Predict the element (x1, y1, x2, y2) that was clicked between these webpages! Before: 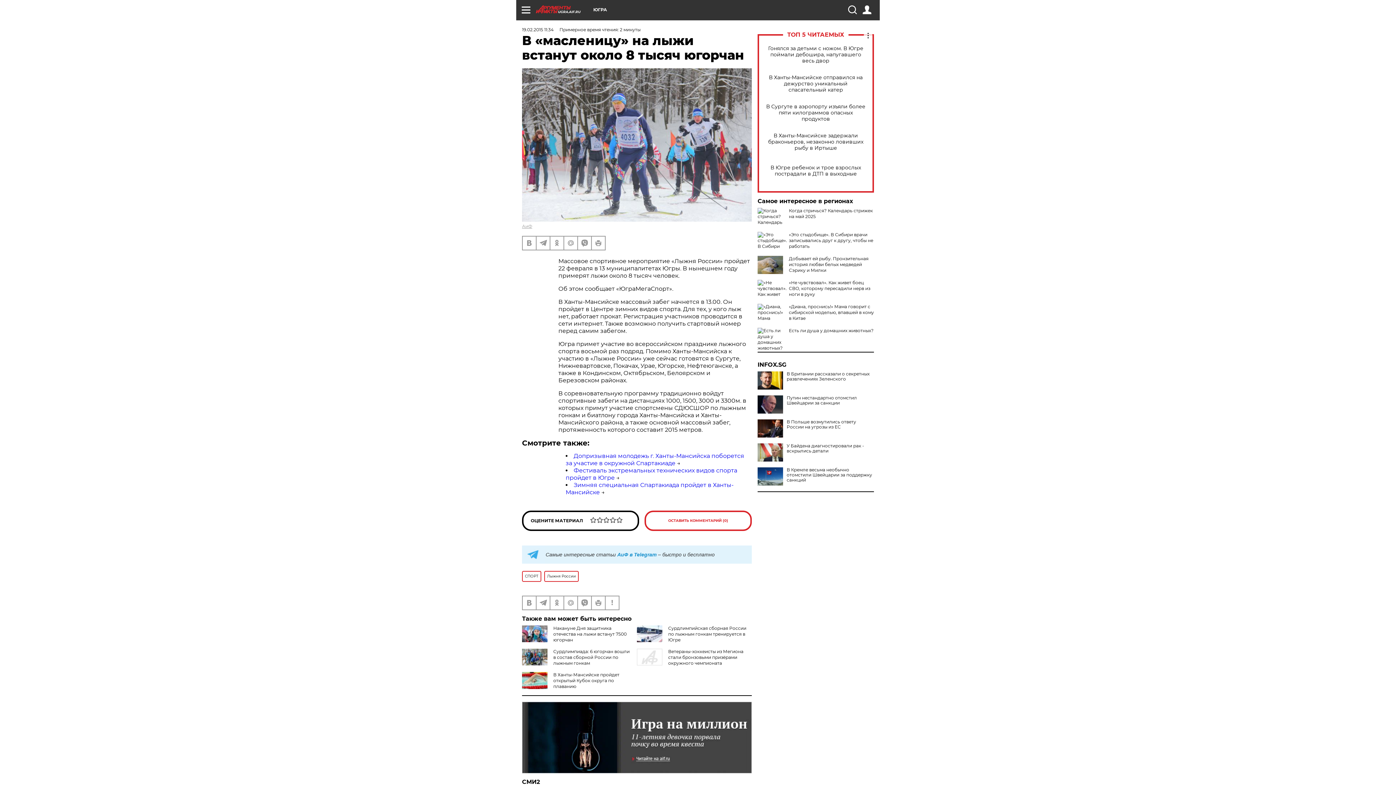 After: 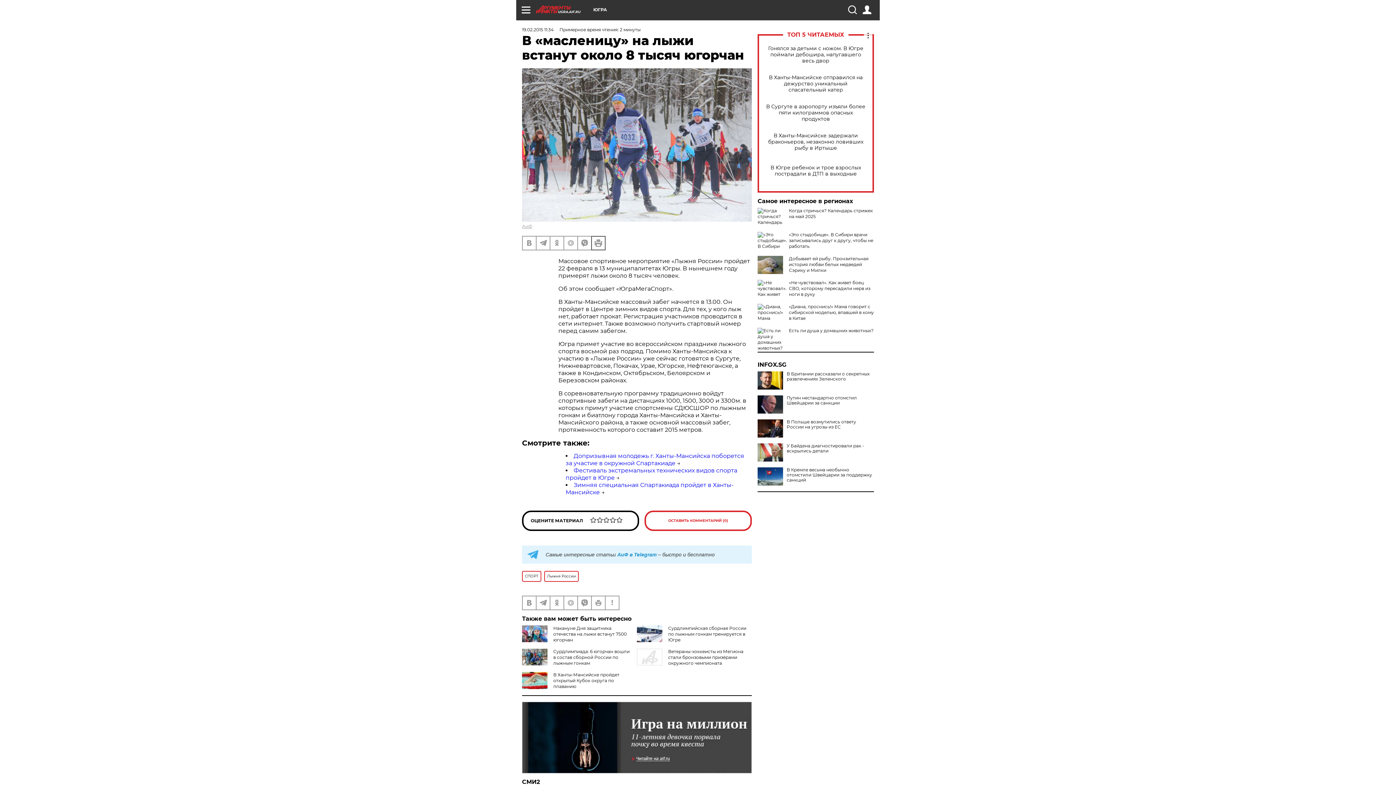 Action: bbox: (592, 236, 605, 249)